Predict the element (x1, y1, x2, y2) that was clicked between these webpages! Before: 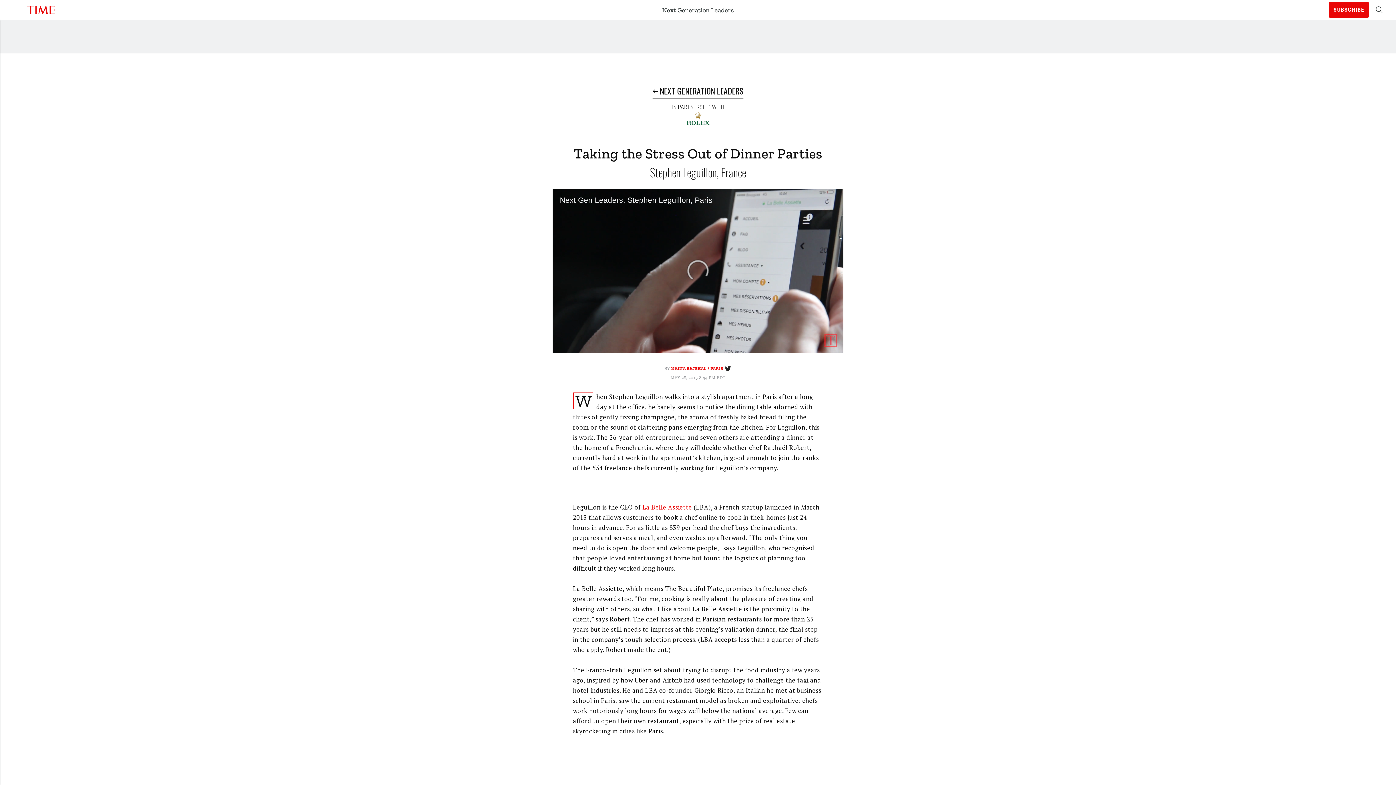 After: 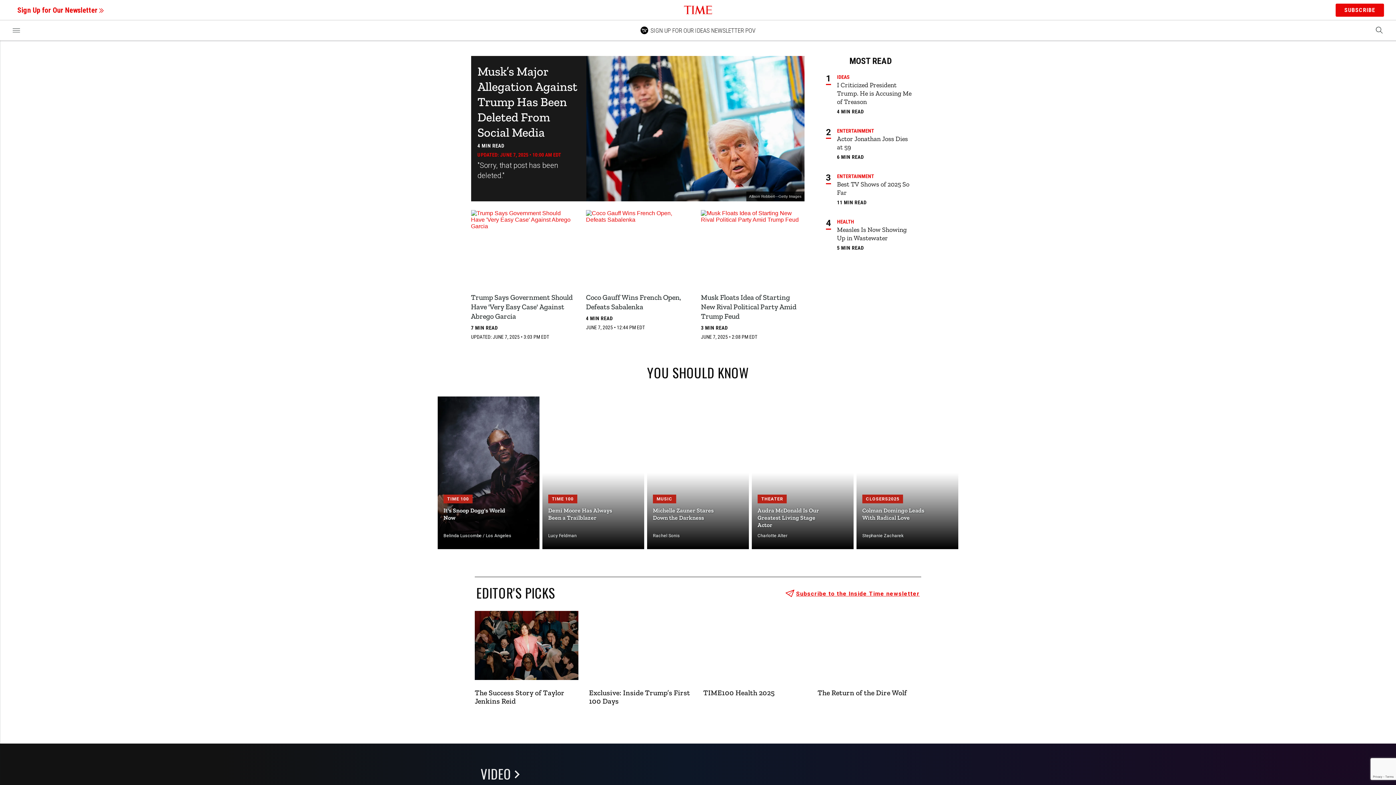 Action: bbox: (26, 0, 56, 20) label: Logo